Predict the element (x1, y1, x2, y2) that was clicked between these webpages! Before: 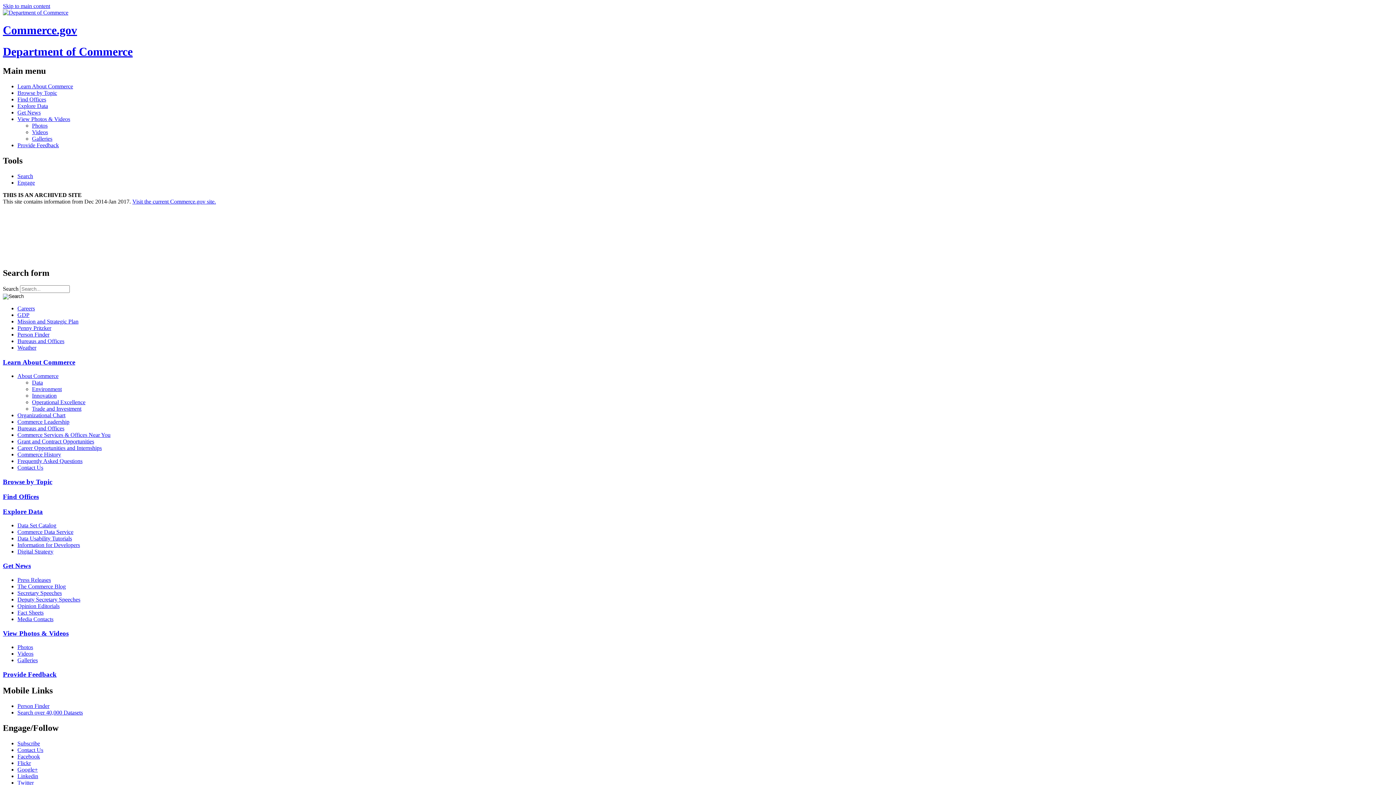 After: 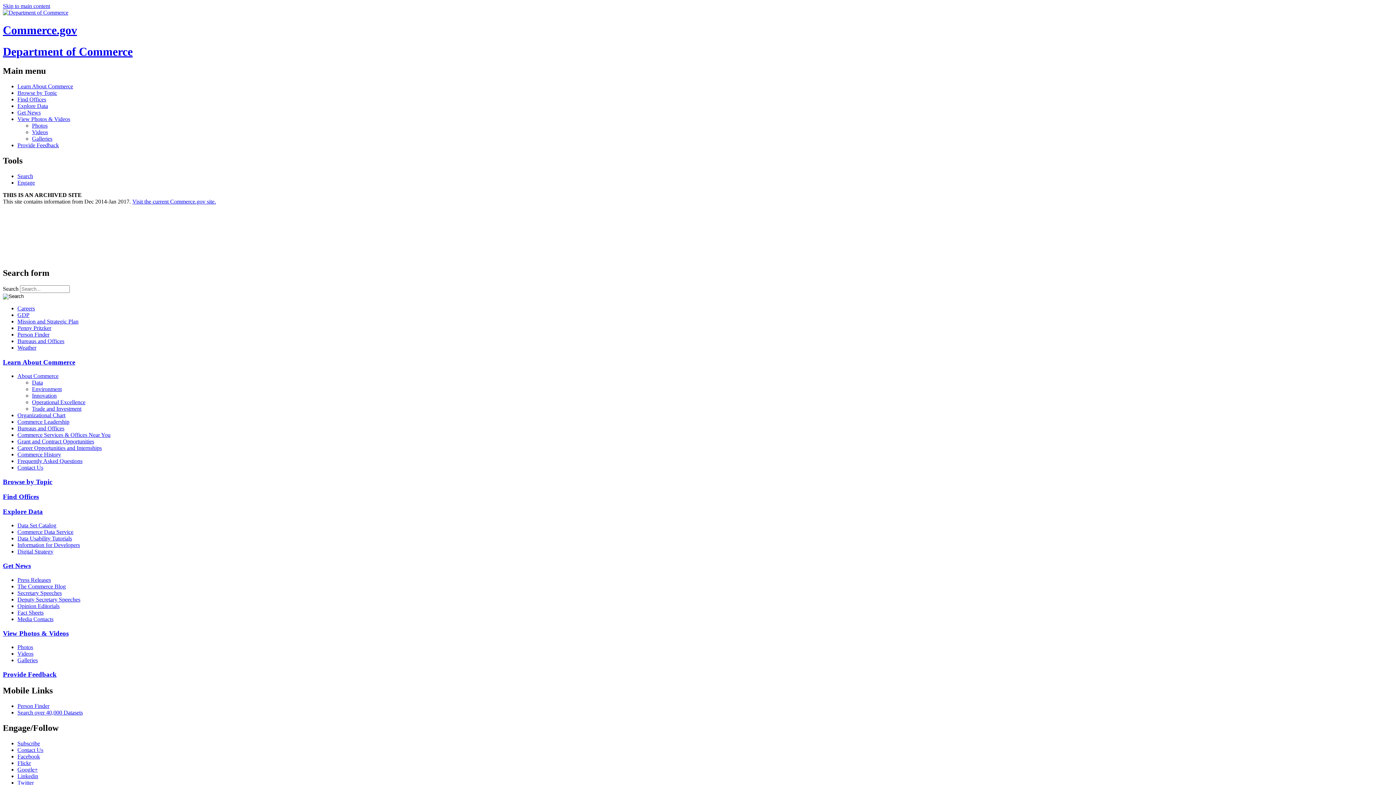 Action: label: Mission and Strategic Plan bbox: (17, 318, 1393, 325)